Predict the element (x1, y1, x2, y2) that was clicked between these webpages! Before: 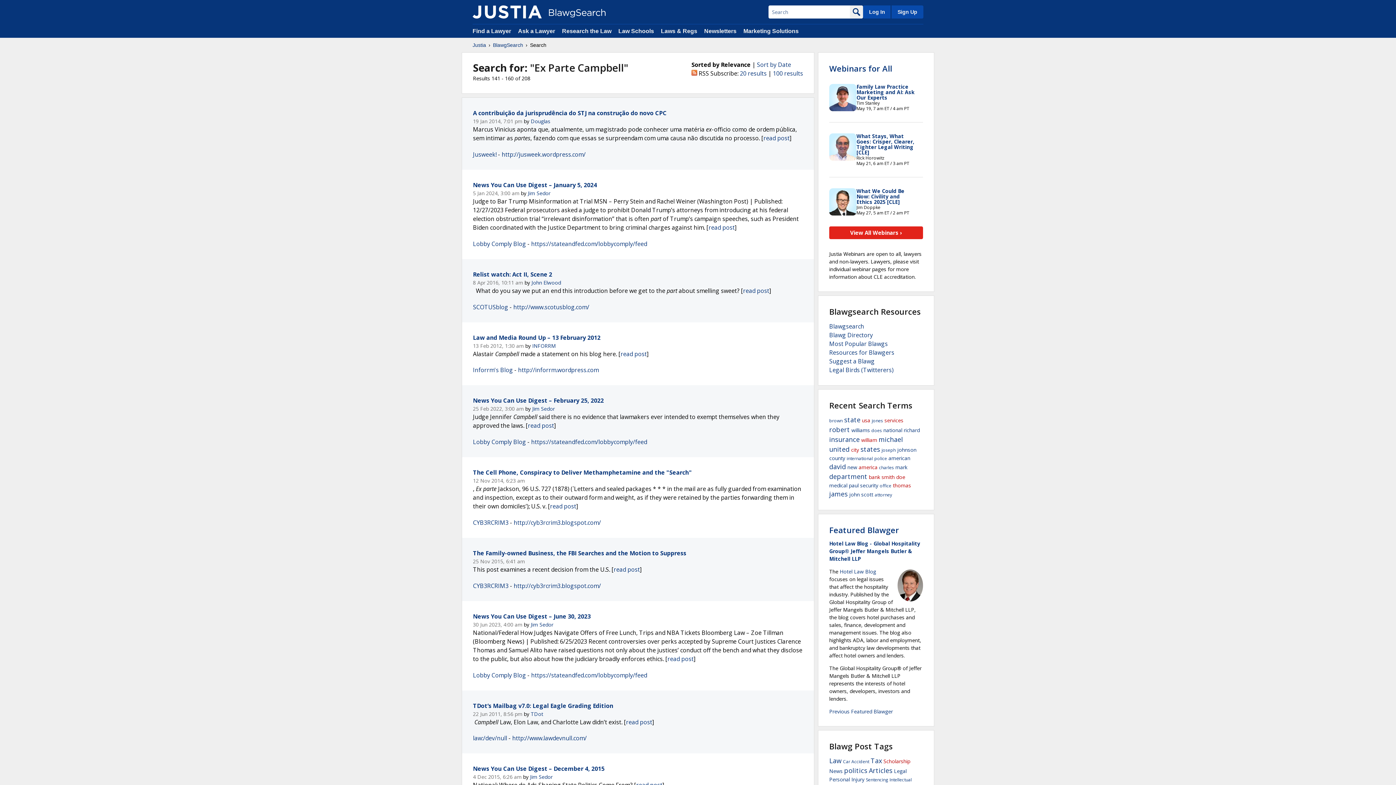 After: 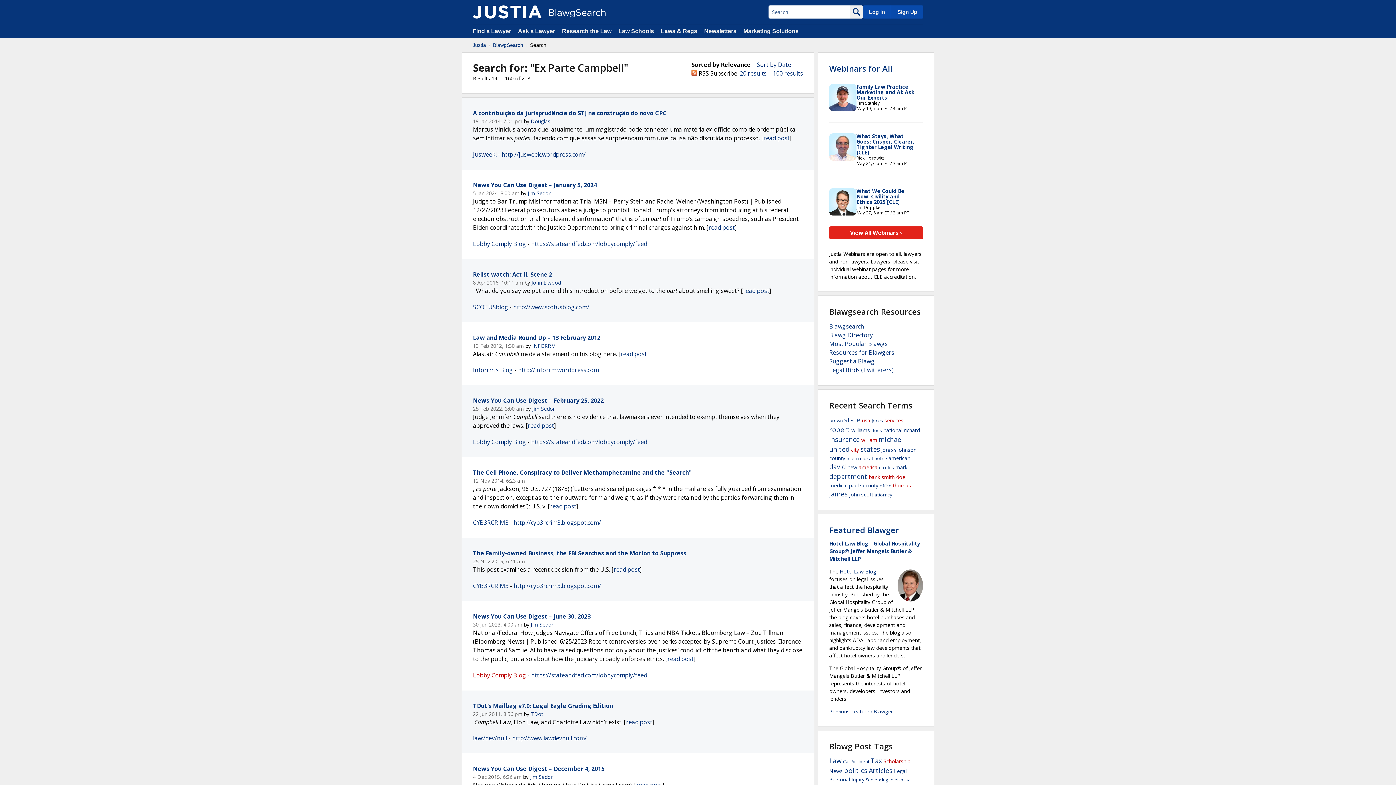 Action: bbox: (473, 671, 527, 679) label: Lobby Comply Blog 